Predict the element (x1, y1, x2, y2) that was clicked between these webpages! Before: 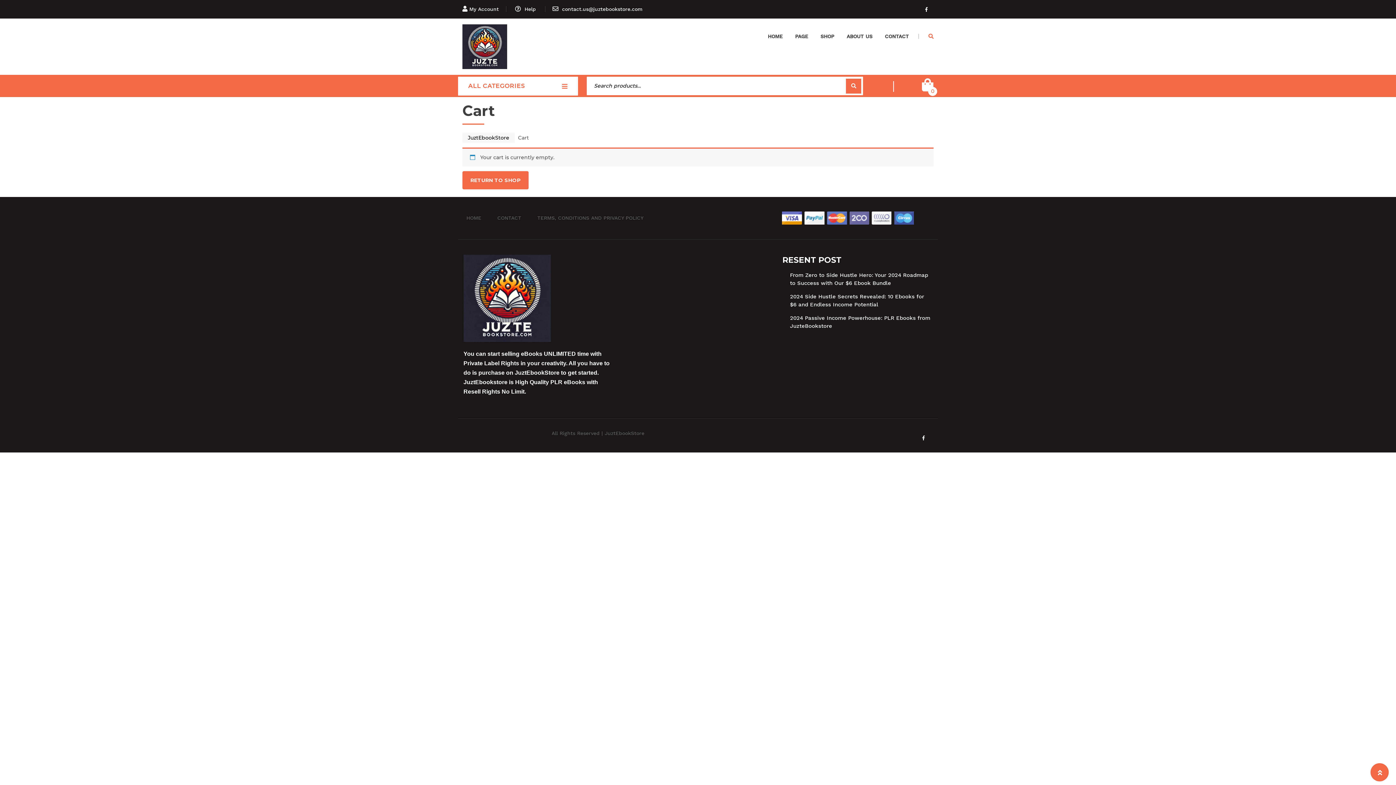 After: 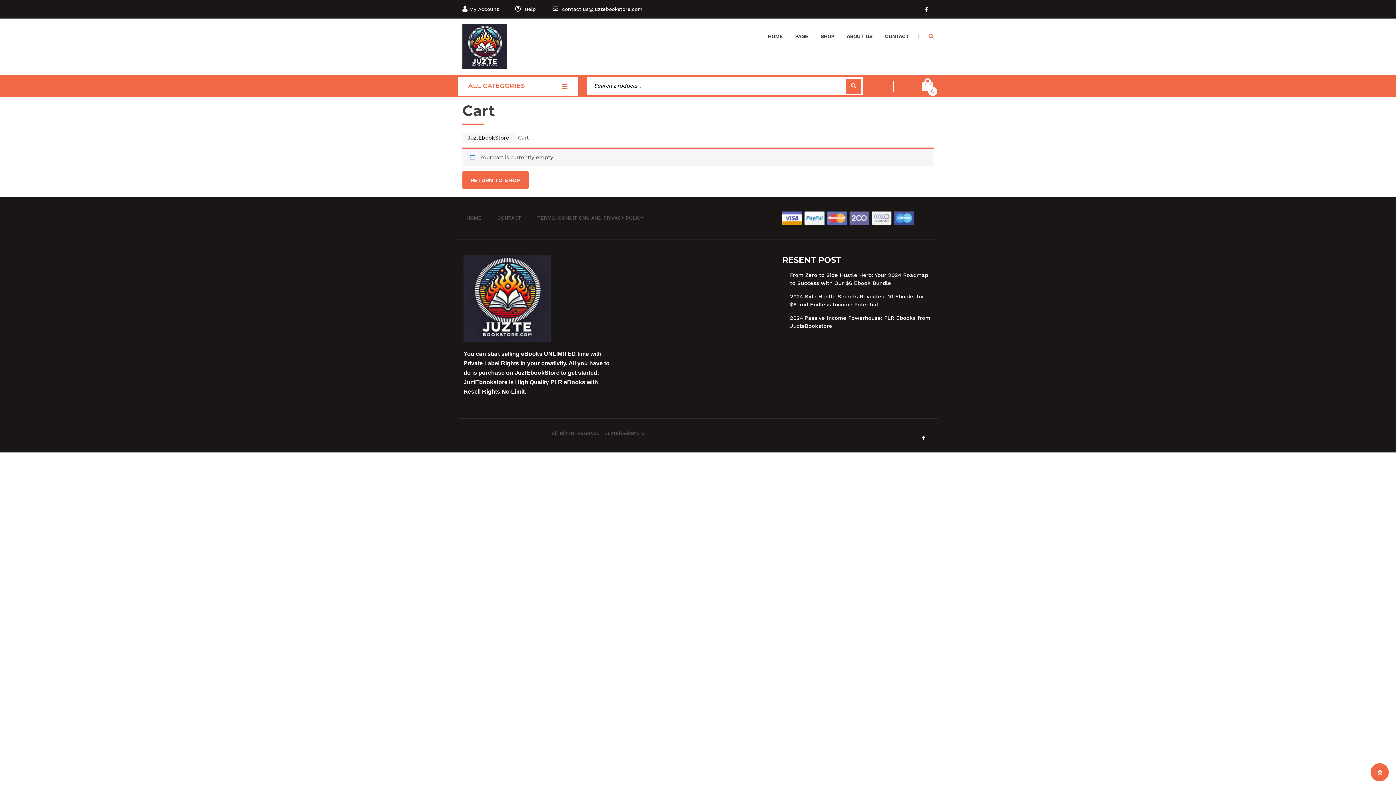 Action: bbox: (524, 6, 536, 12) label: Help